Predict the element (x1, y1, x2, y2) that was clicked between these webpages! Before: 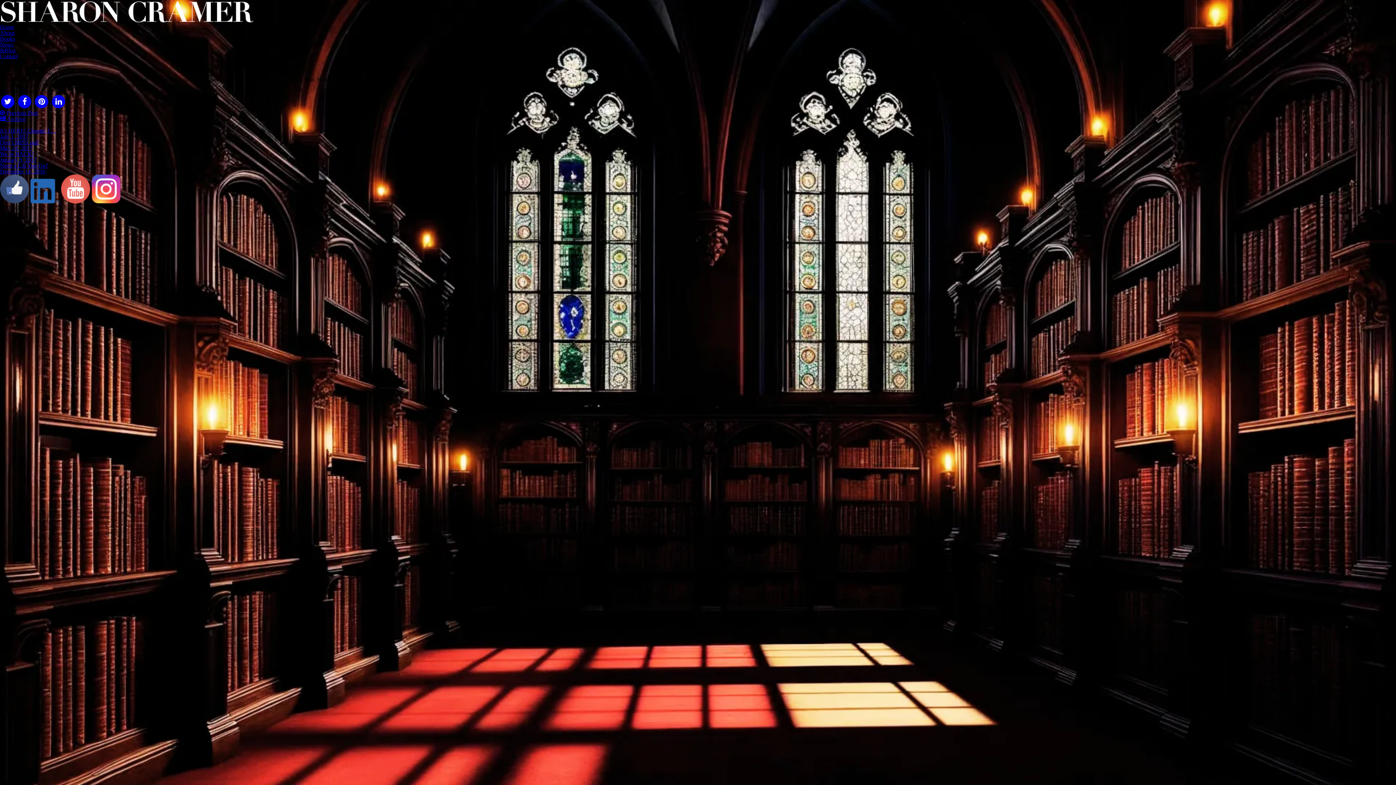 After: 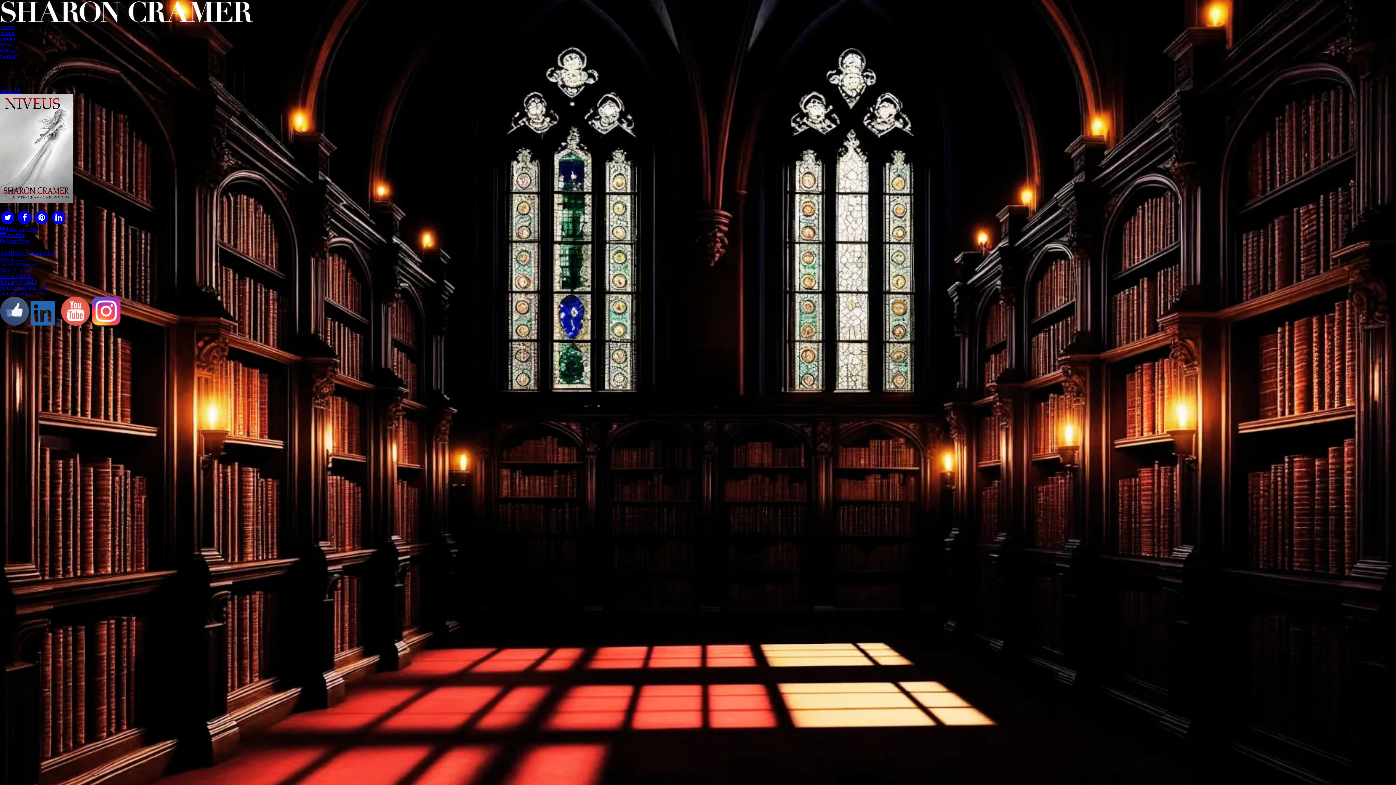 Action: label:  Previous Post bbox: (0, 109, 37, 115)